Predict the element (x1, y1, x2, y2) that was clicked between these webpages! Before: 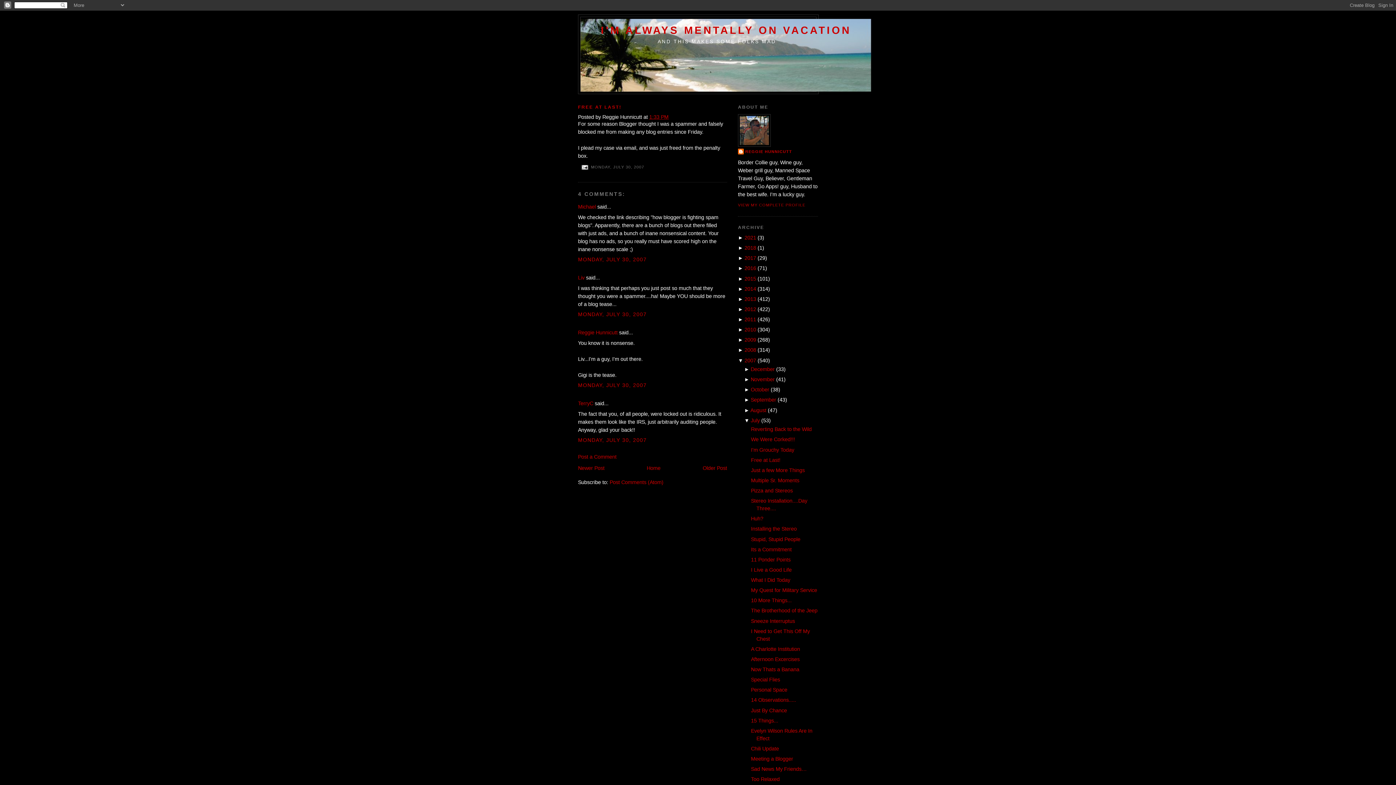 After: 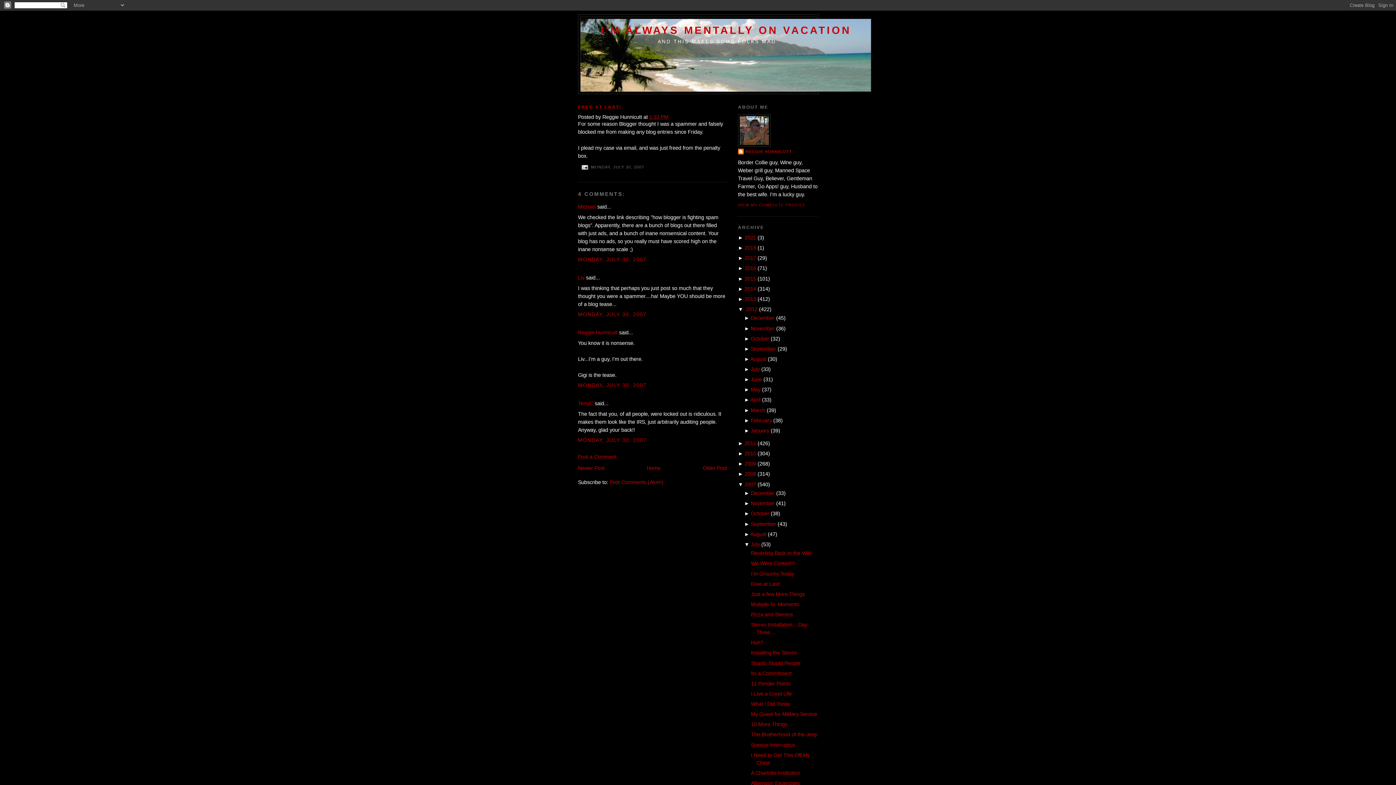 Action: label: ►  bbox: (738, 306, 744, 312)